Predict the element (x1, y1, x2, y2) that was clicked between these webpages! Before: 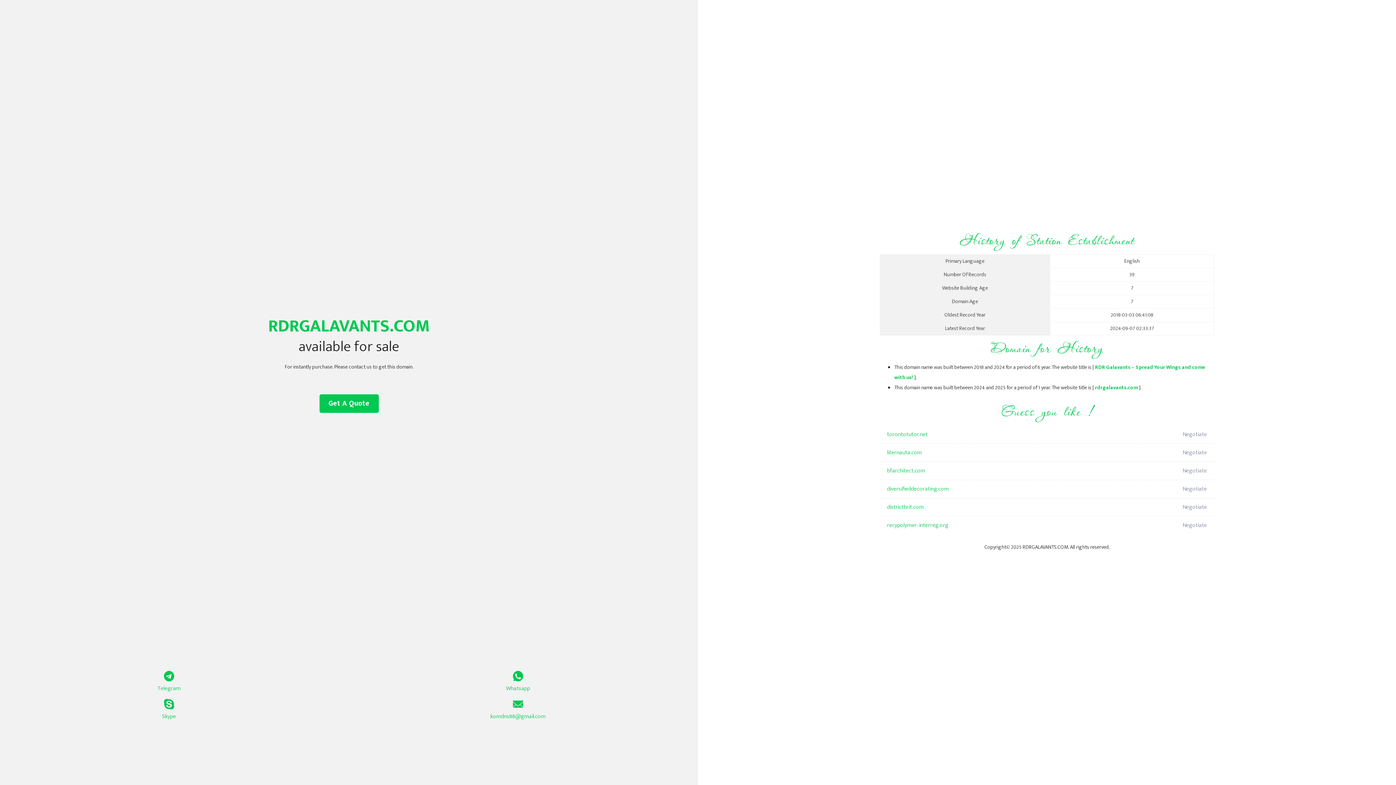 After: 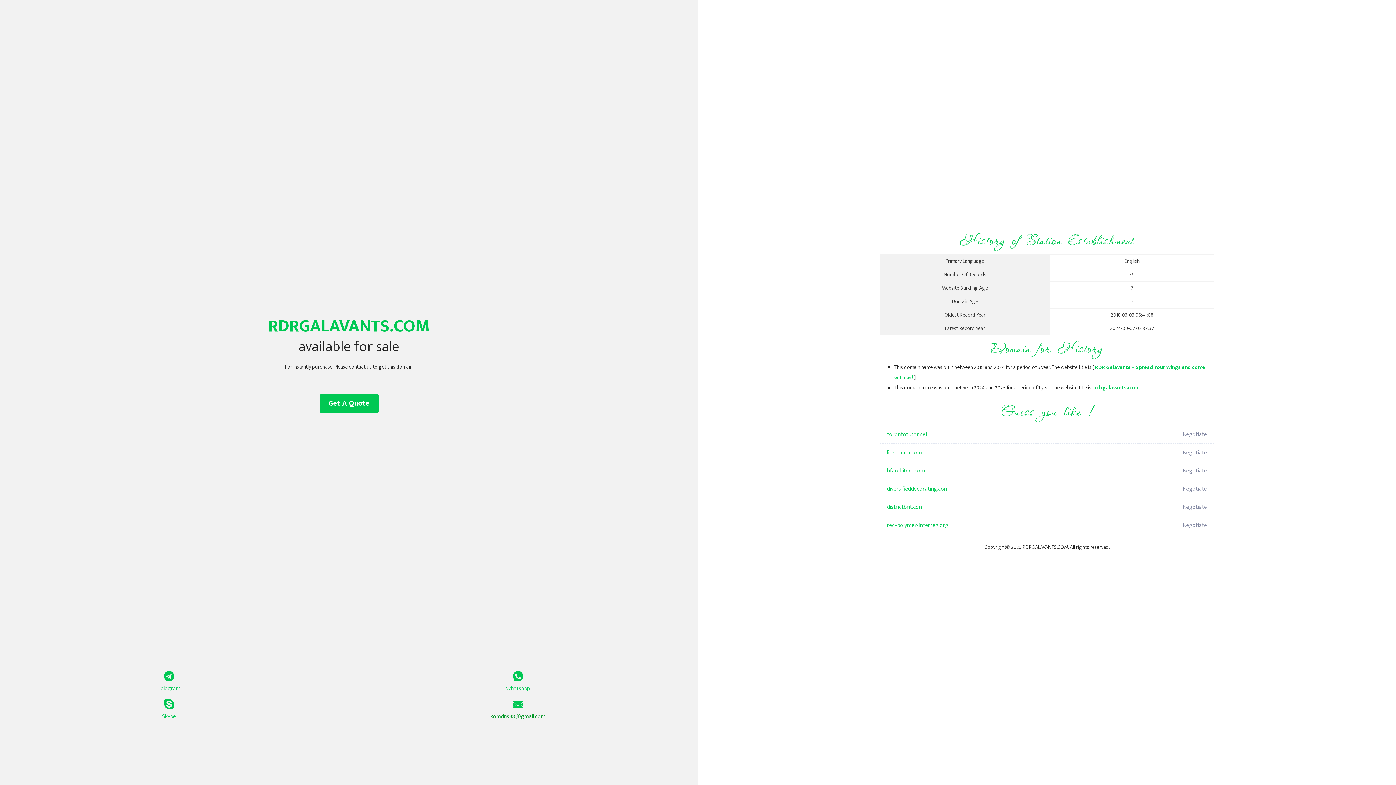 Action: label: komdns88@gmail.com bbox: (349, 699, 687, 721)